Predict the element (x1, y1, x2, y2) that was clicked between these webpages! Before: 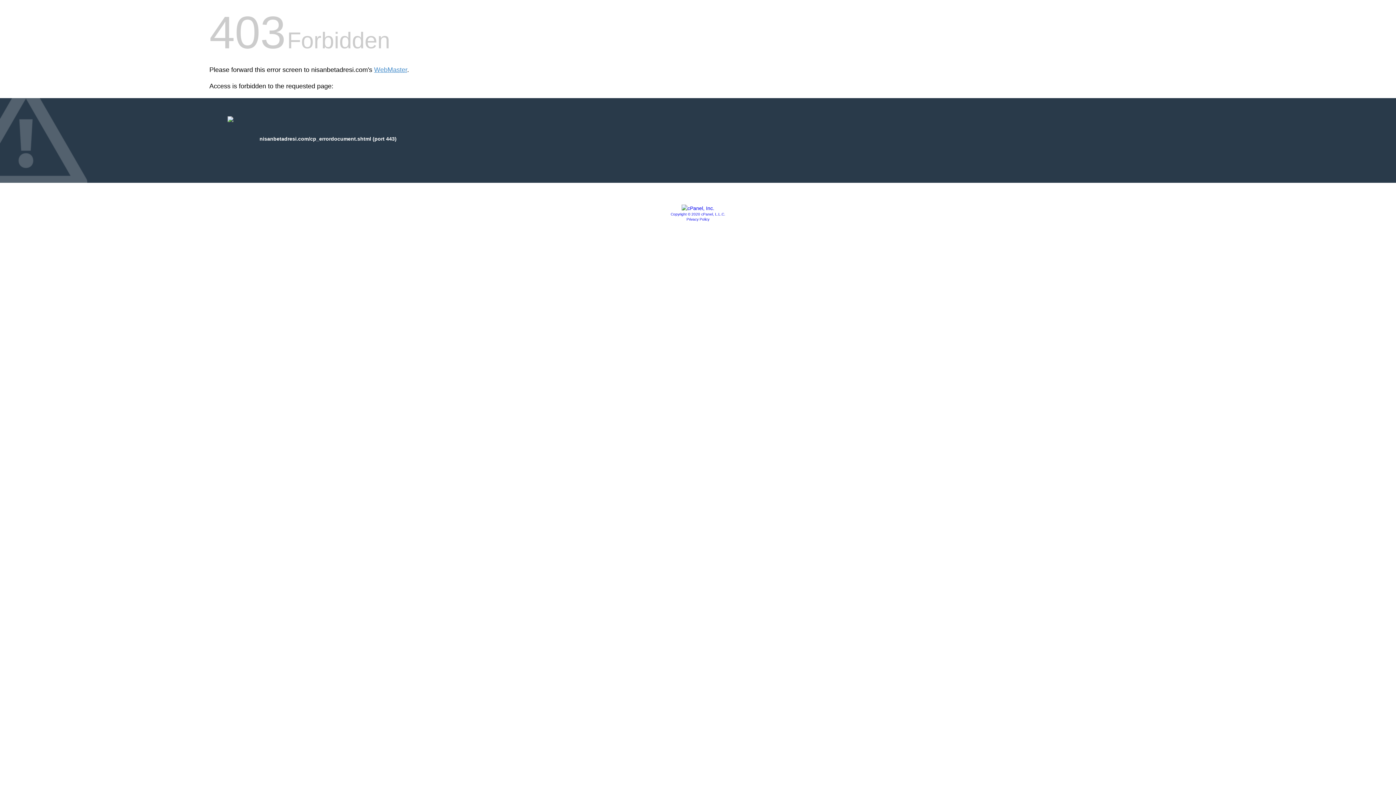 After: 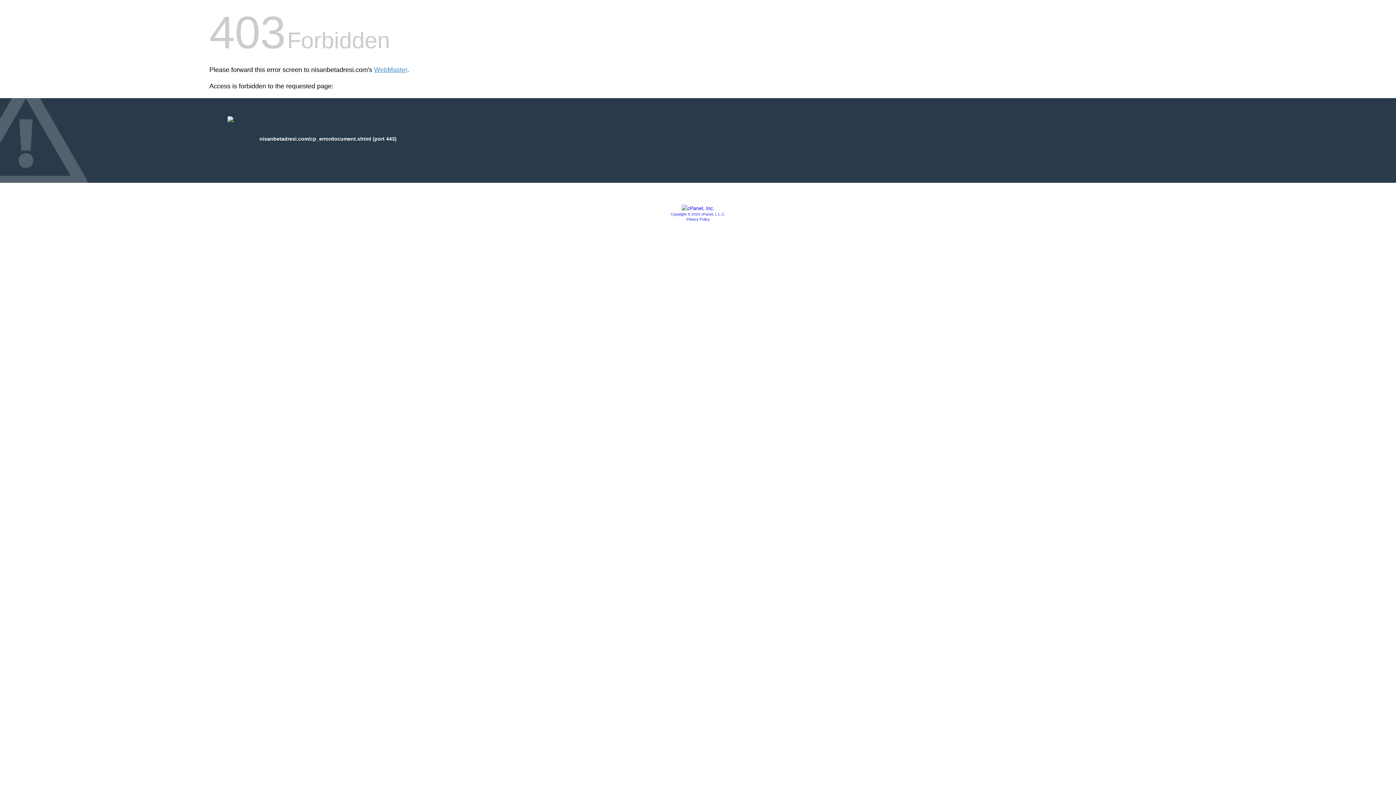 Action: bbox: (670, 212, 725, 216) label: Copyright © 2020 cPanel, L.L.C.